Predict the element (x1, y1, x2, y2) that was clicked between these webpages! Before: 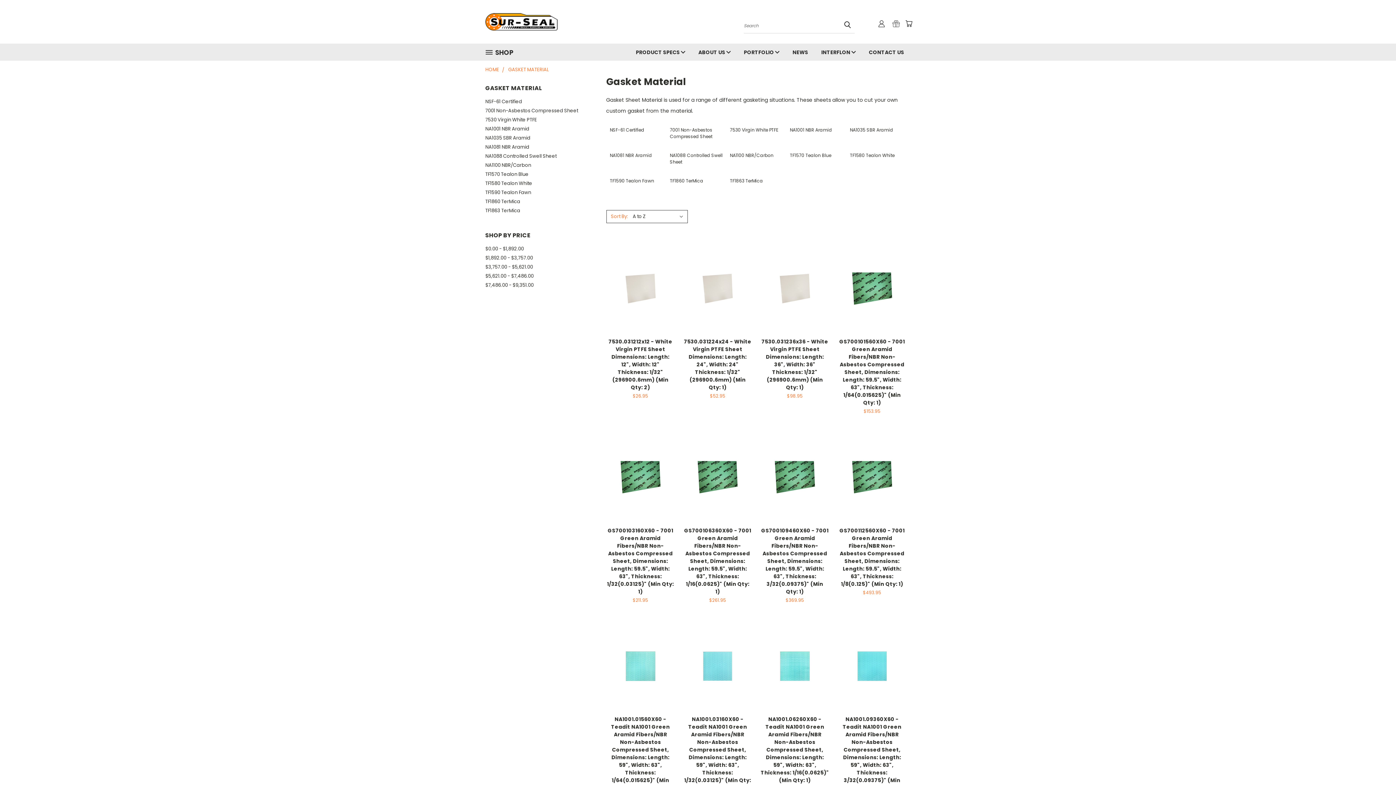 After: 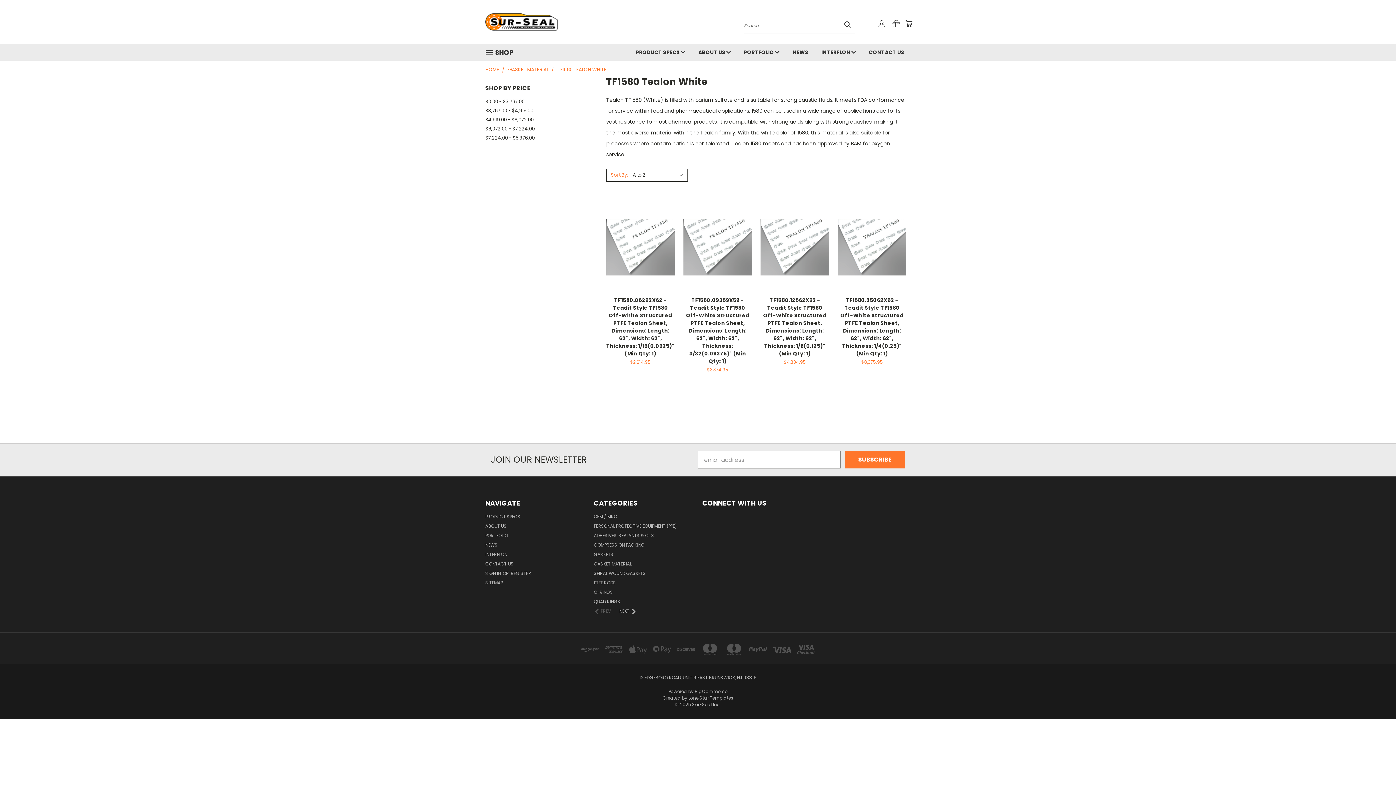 Action: bbox: (848, 150, 904, 168) label: TF1580 Tealon White